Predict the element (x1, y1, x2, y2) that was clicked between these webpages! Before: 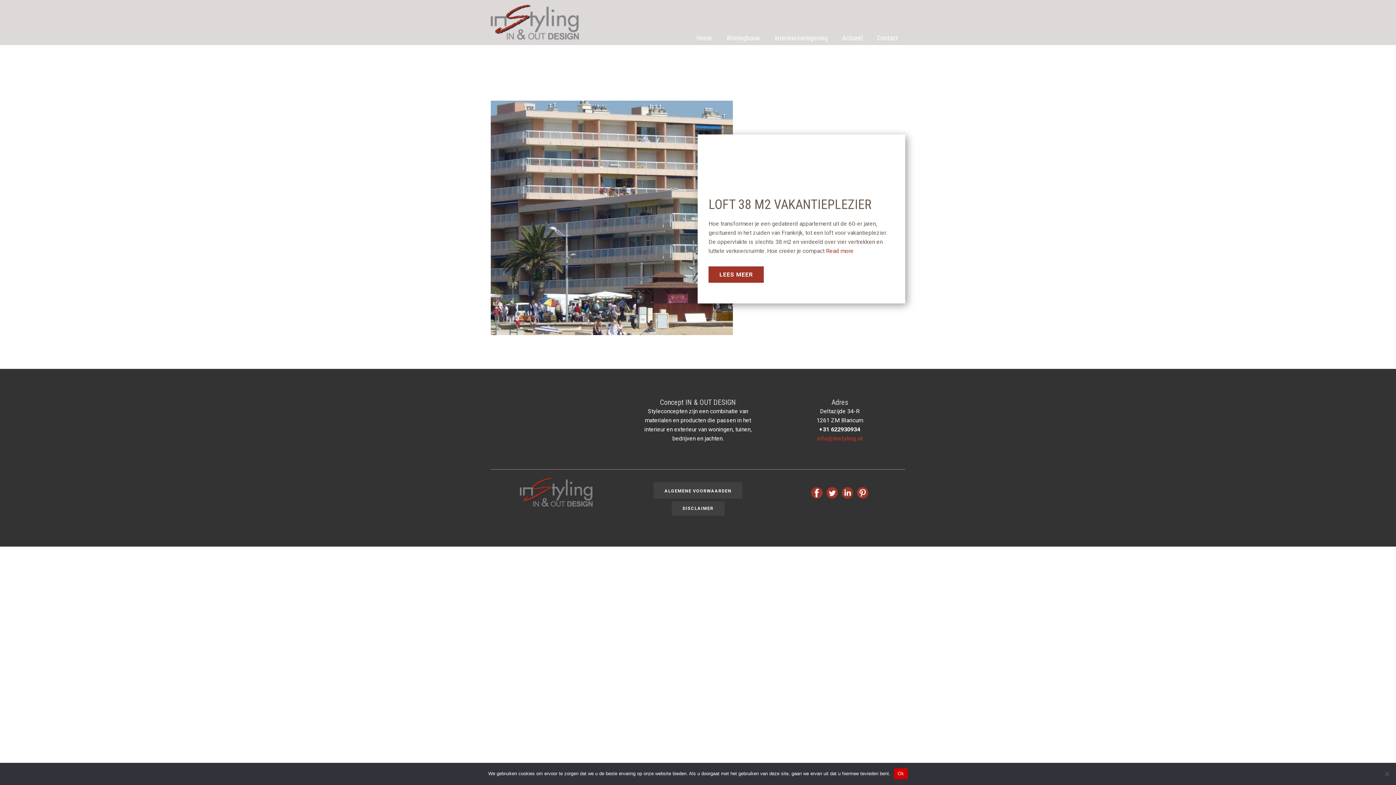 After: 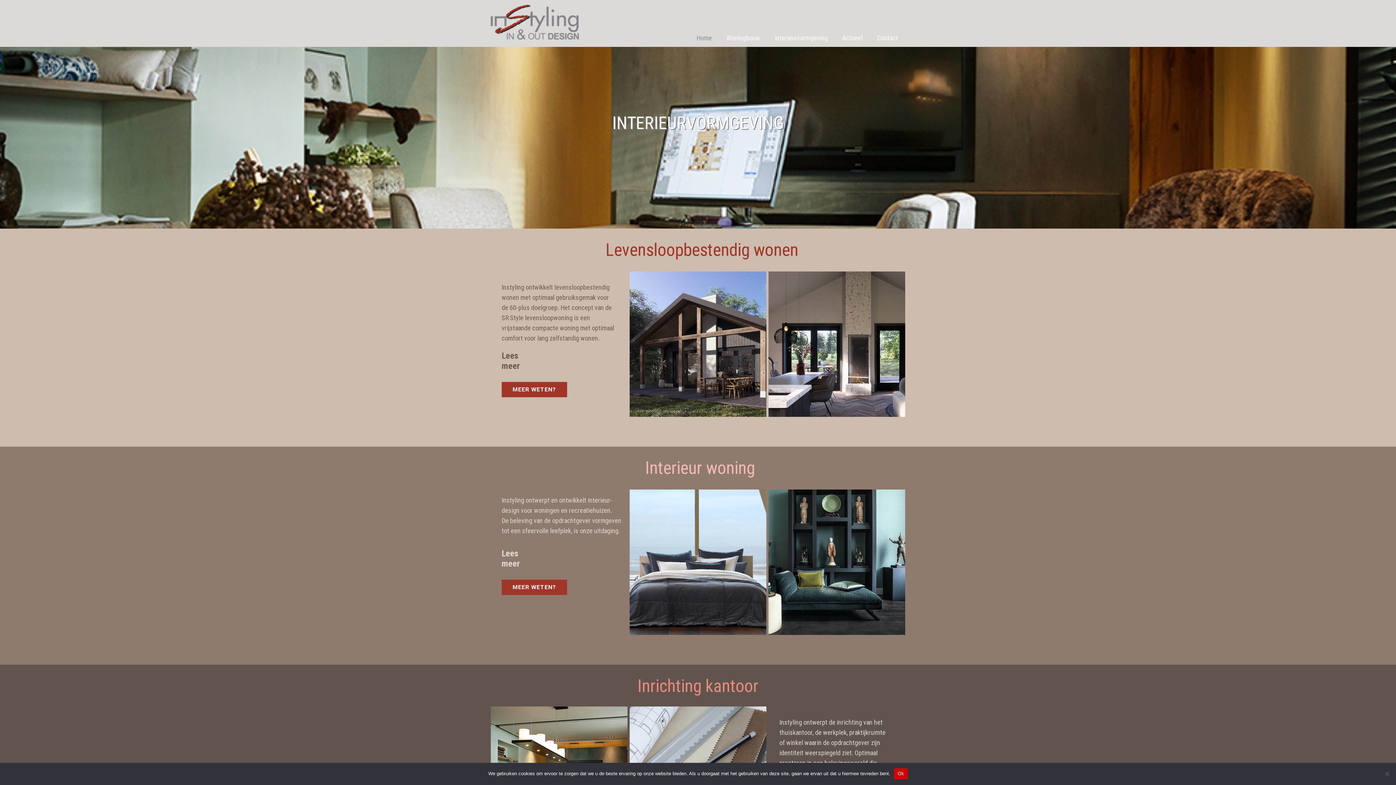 Action: bbox: (490, 4, 578, 39)